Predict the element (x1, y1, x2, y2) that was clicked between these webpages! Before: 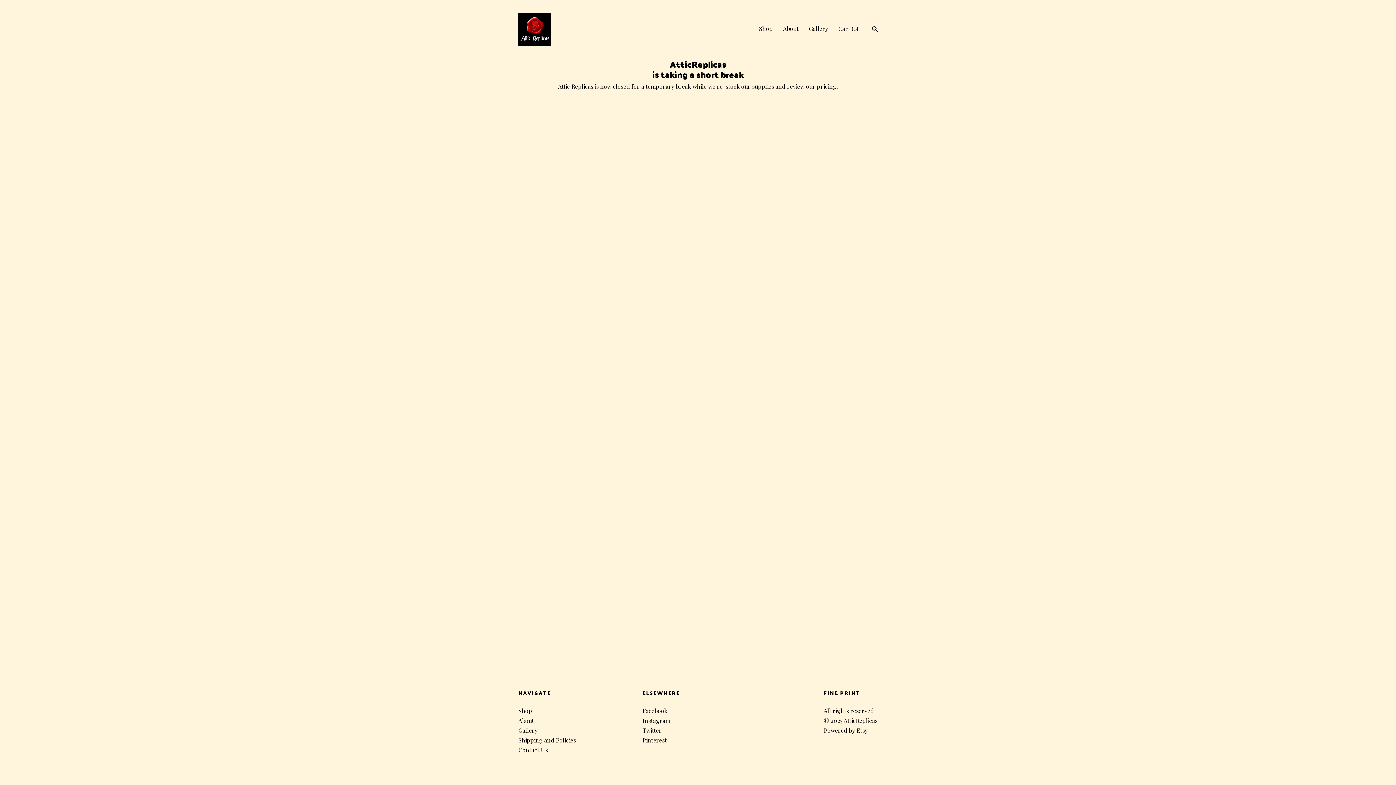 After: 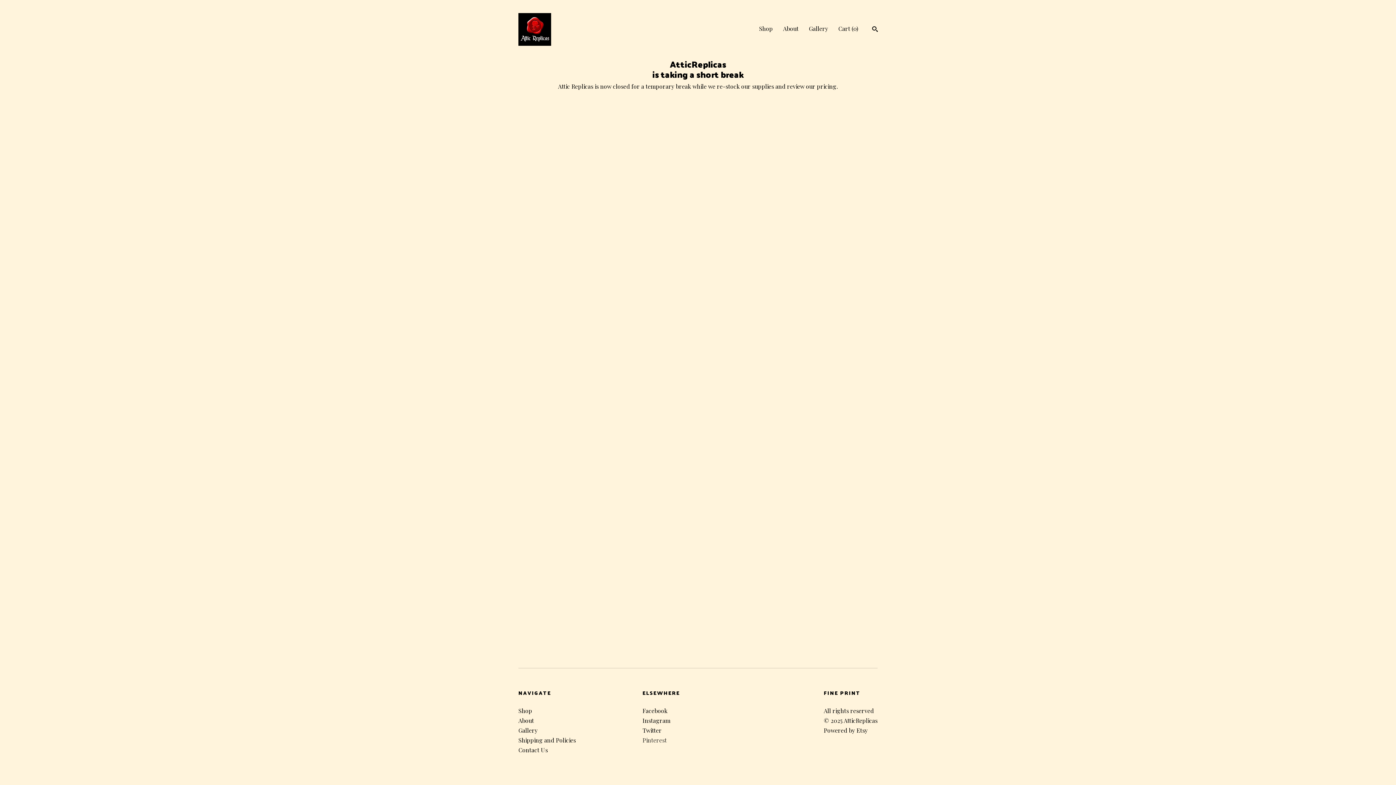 Action: bbox: (642, 736, 667, 744) label: Pinterest